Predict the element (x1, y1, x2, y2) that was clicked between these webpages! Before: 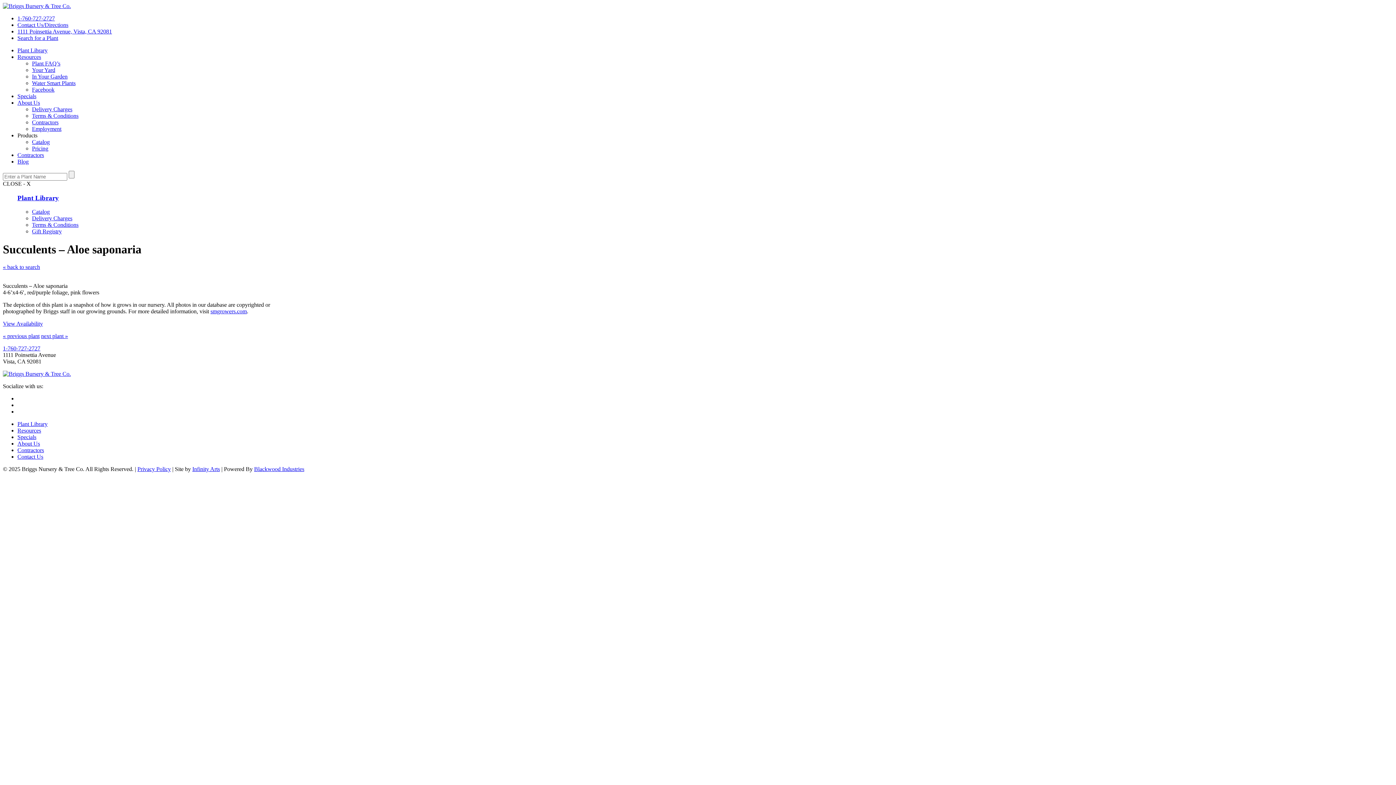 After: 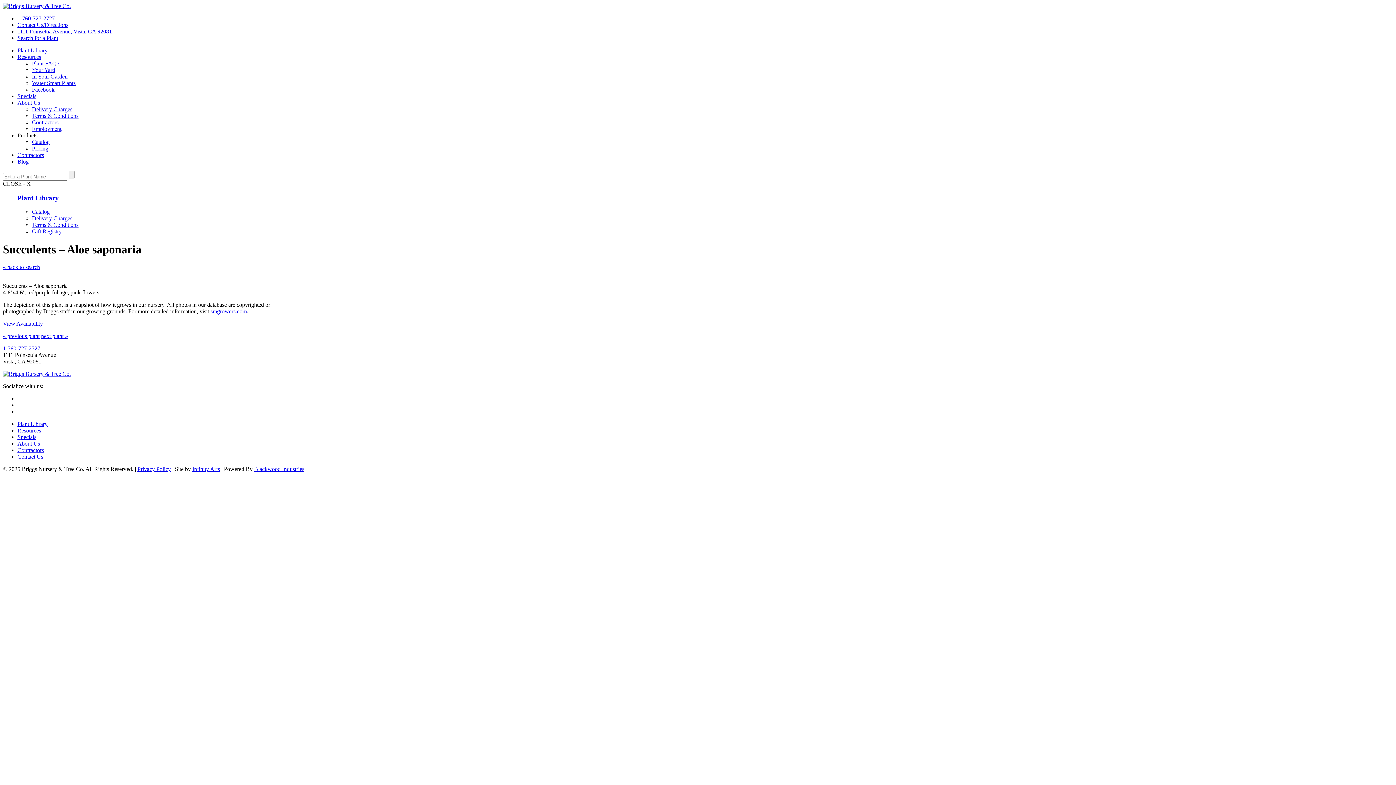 Action: label: CLOSE - X bbox: (2, 180, 30, 186)